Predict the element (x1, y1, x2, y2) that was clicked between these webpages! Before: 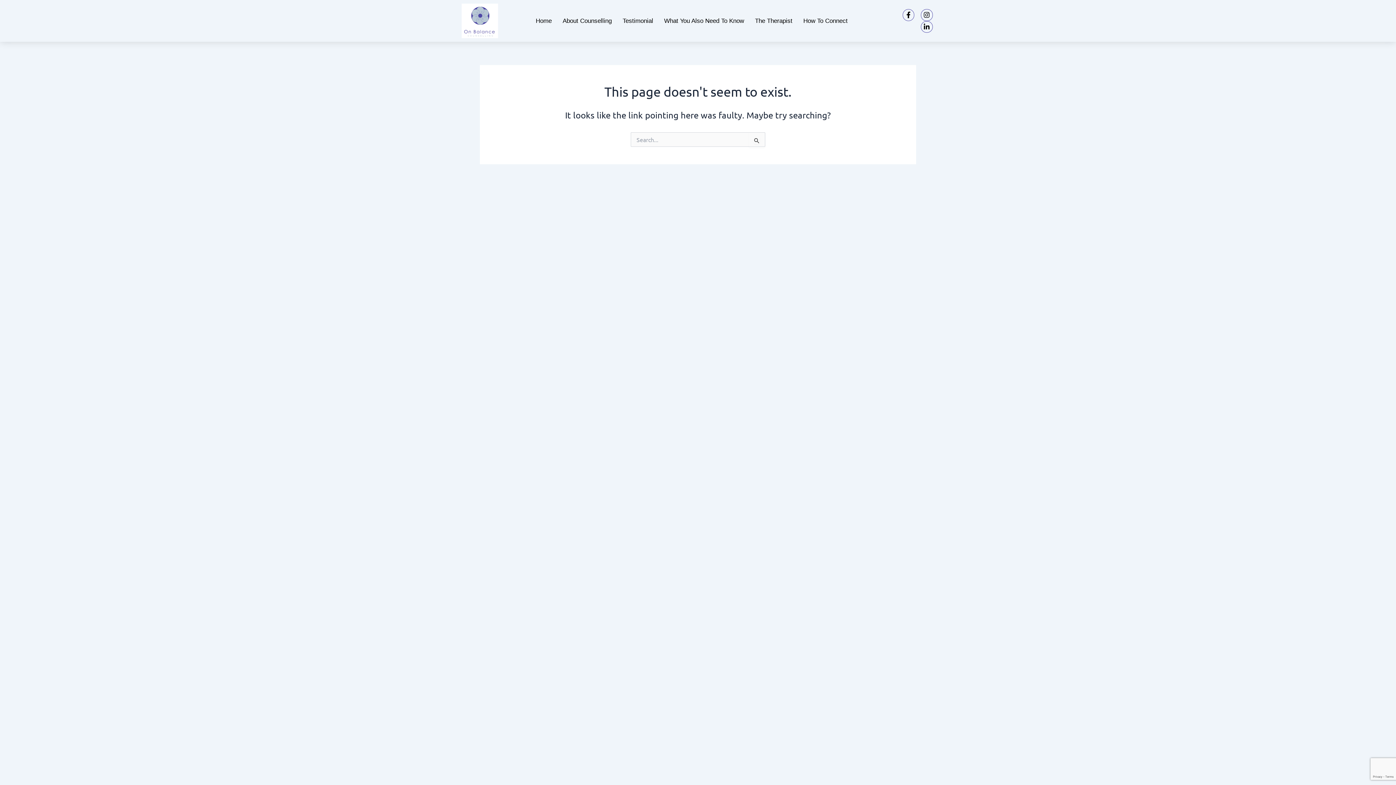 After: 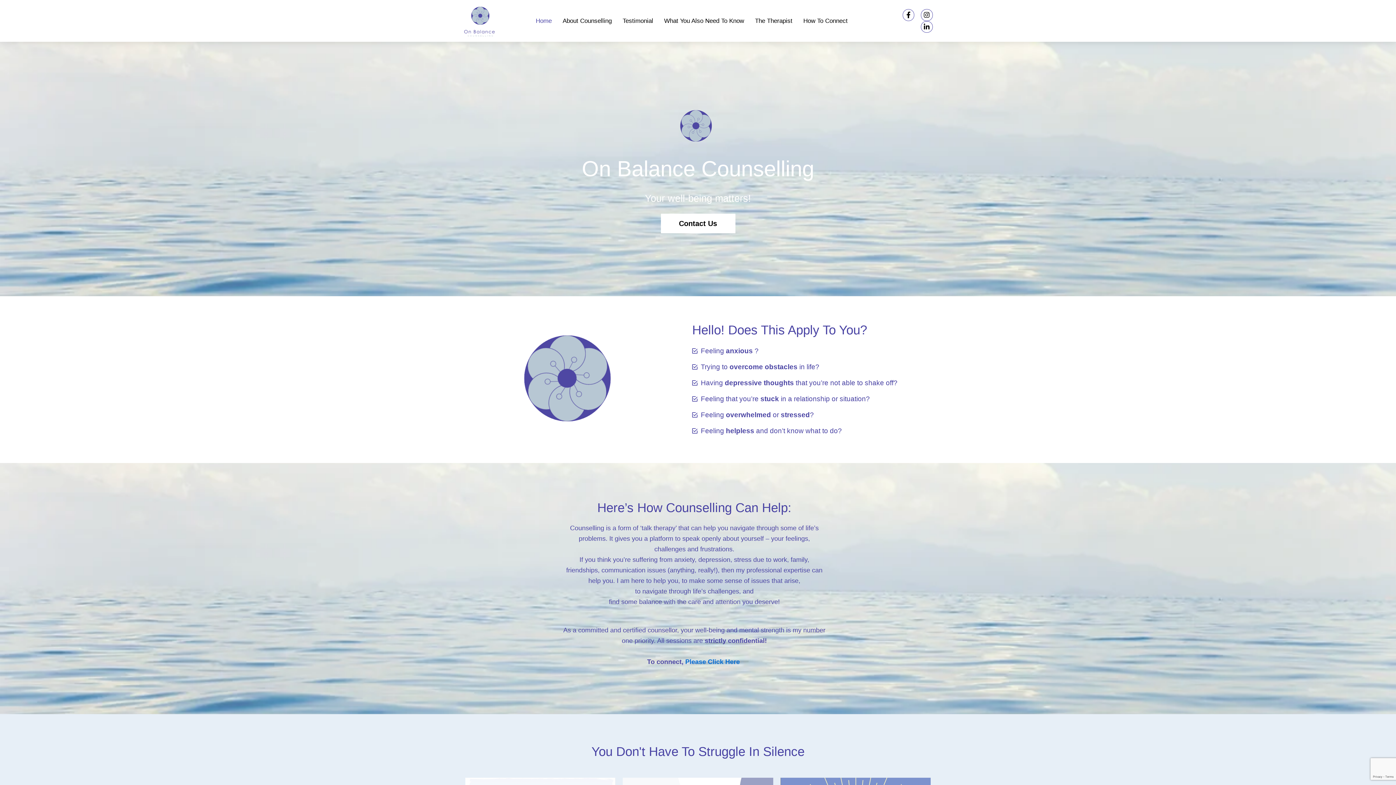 Action: bbox: (461, 3, 498, 38)